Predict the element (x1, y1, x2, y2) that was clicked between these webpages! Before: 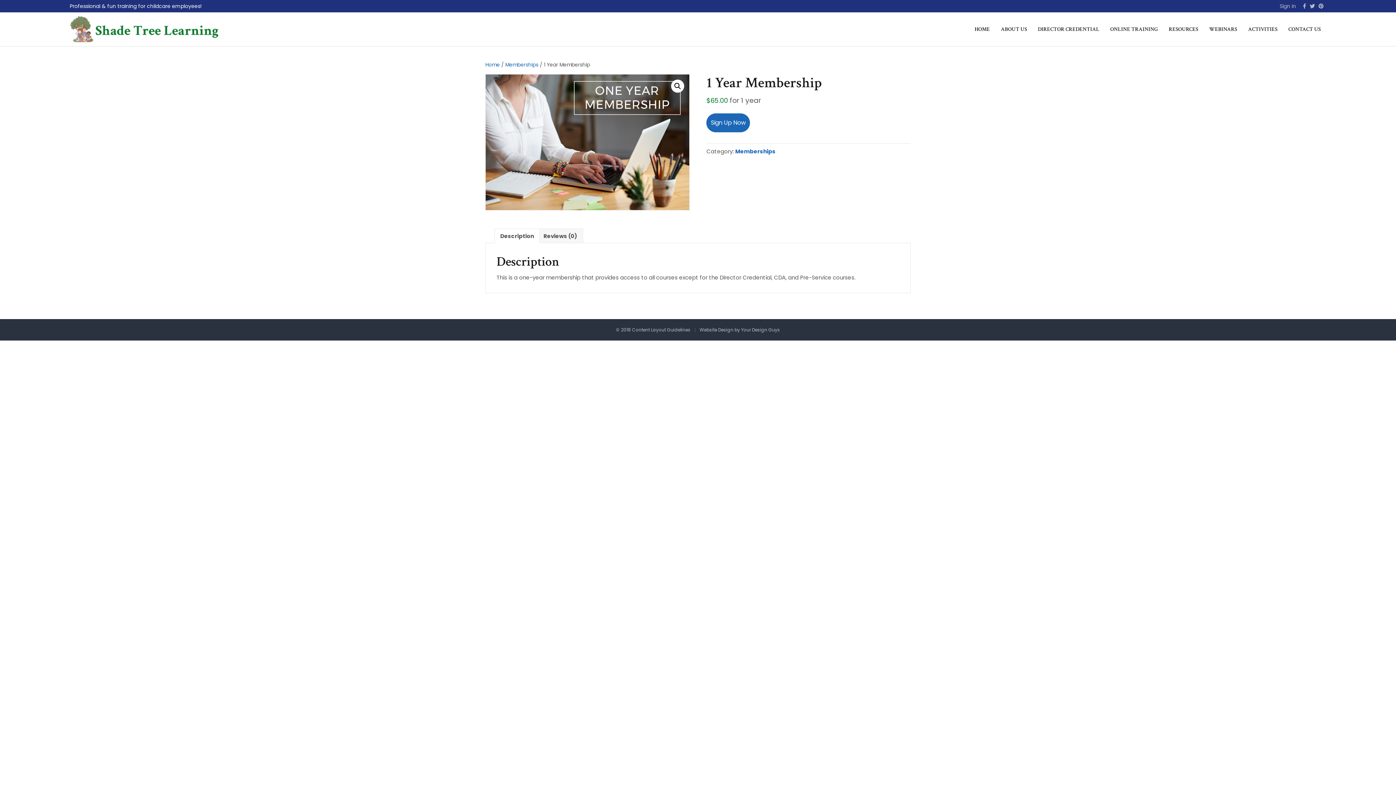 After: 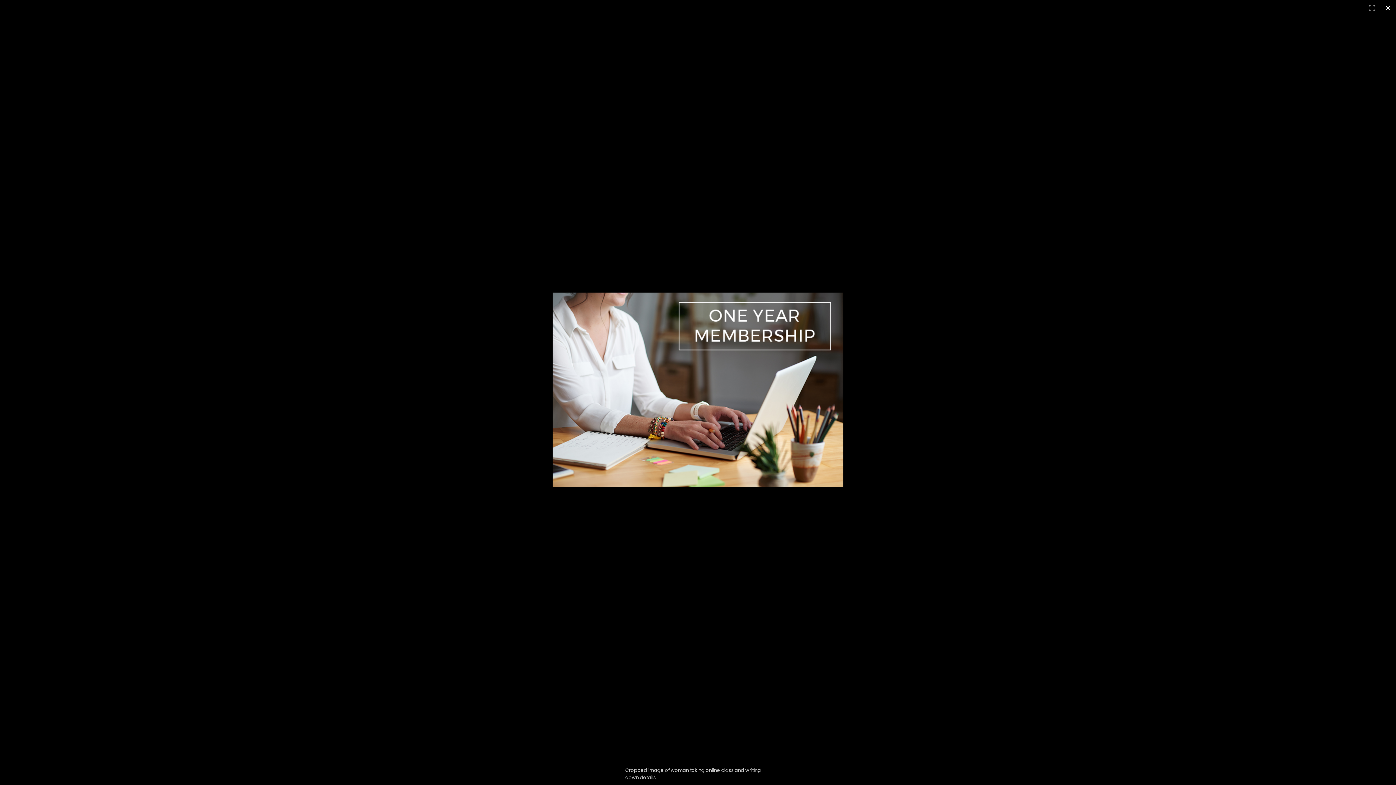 Action: bbox: (671, 79, 684, 92)